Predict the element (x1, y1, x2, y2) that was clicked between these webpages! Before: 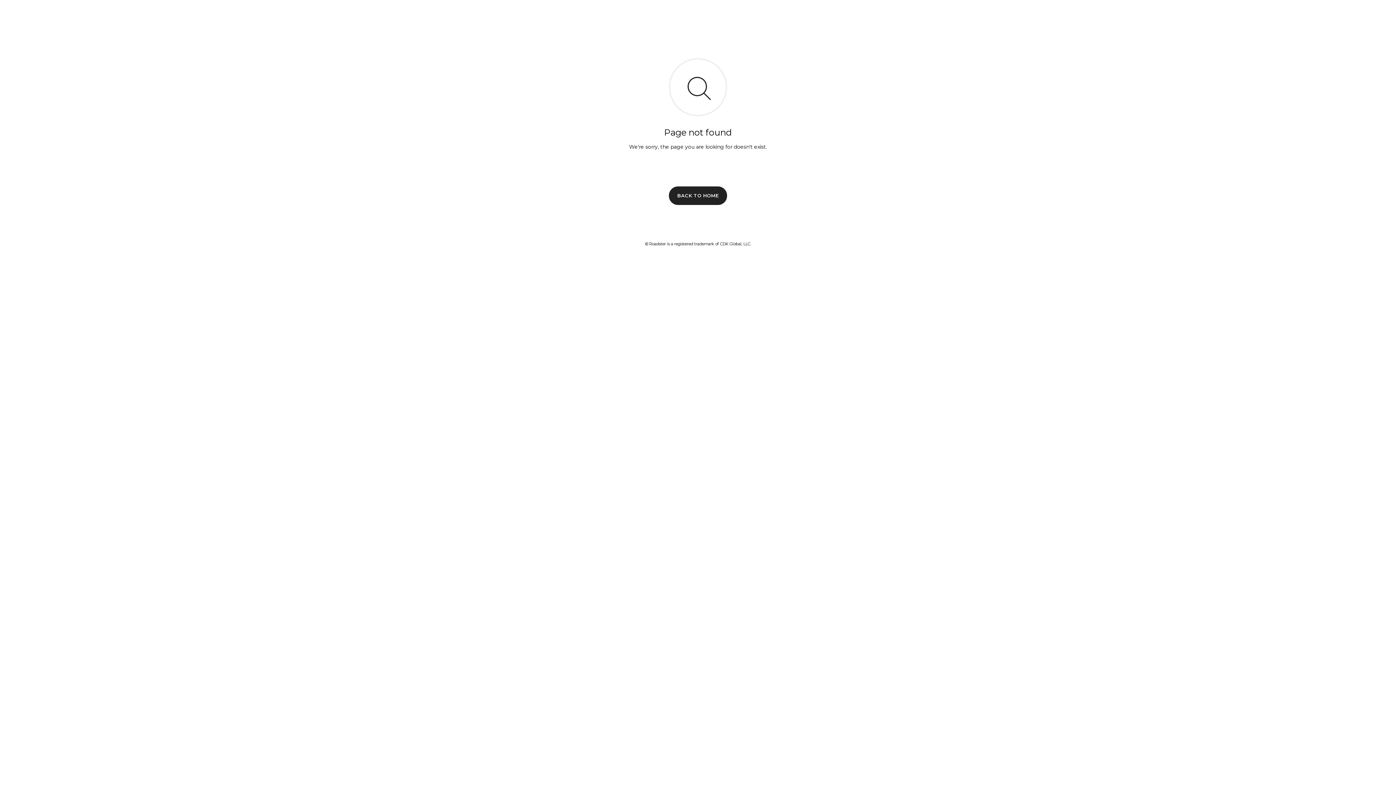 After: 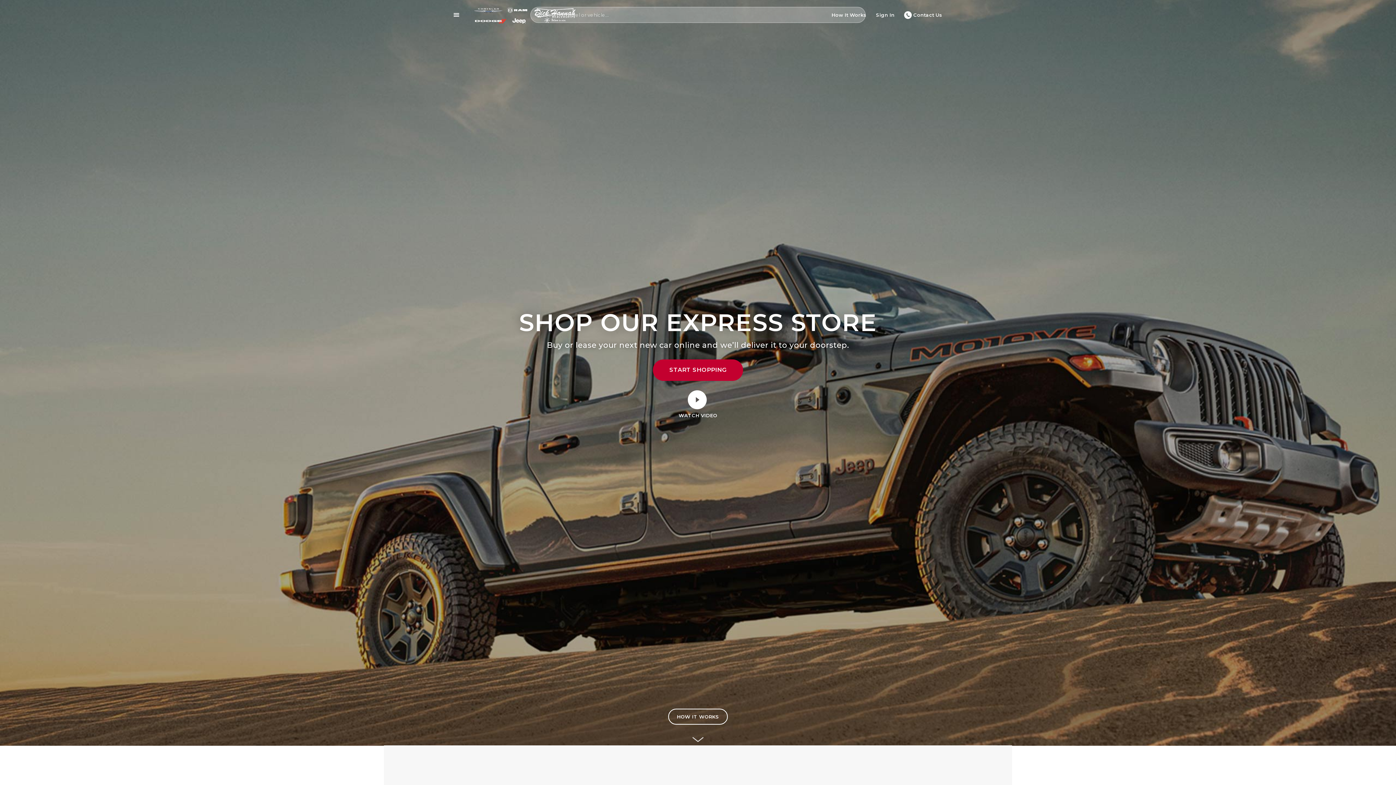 Action: bbox: (669, 186, 727, 204) label: BACK TO HOME